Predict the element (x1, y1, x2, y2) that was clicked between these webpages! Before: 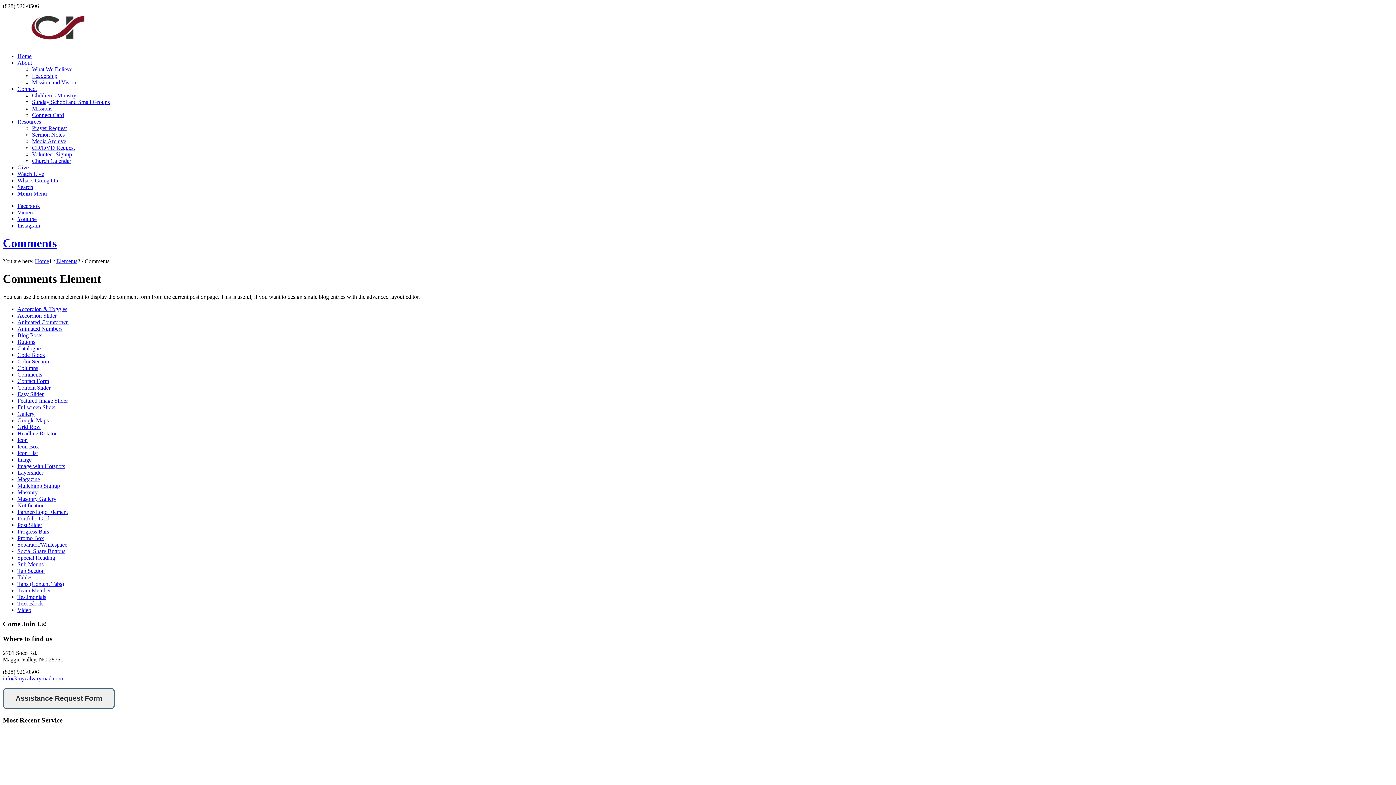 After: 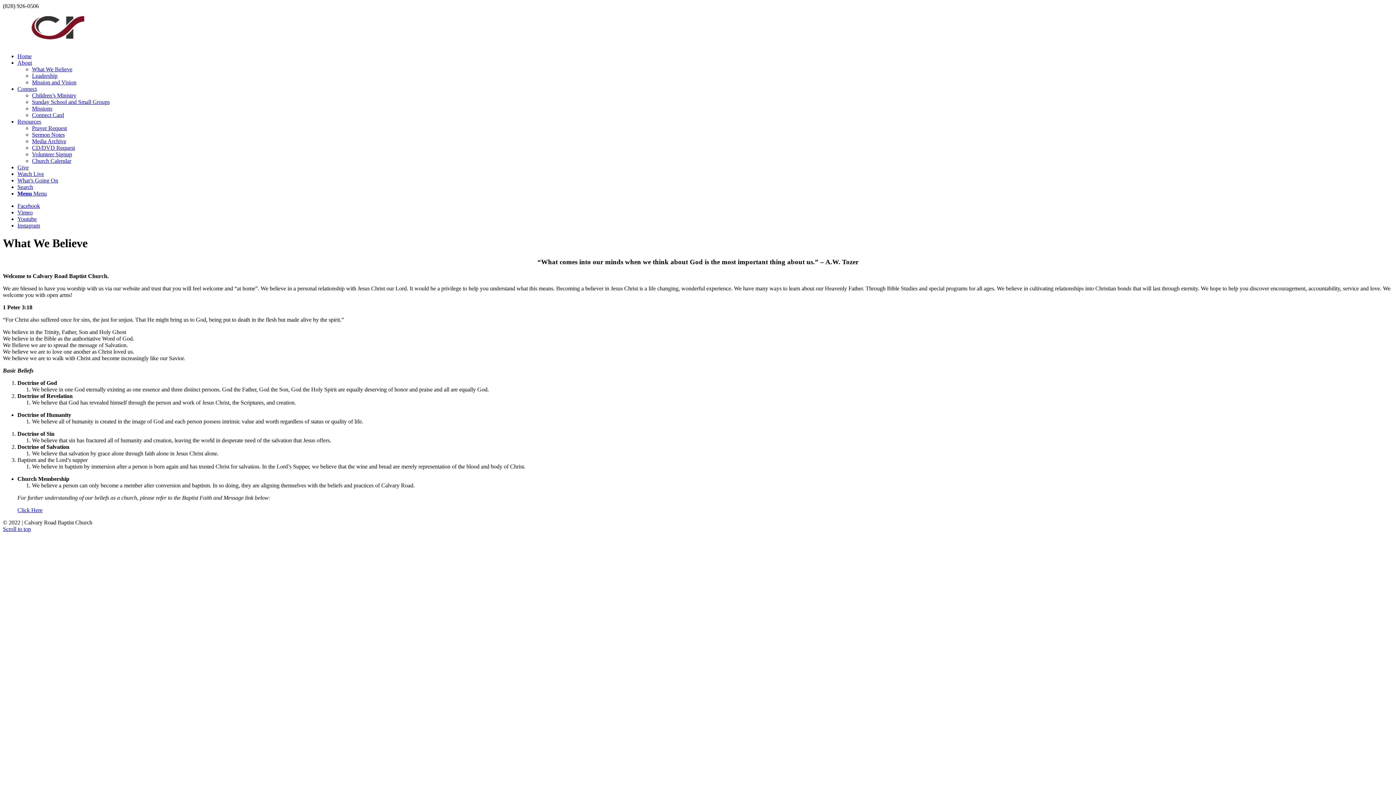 Action: label: What We Believe bbox: (32, 66, 72, 72)